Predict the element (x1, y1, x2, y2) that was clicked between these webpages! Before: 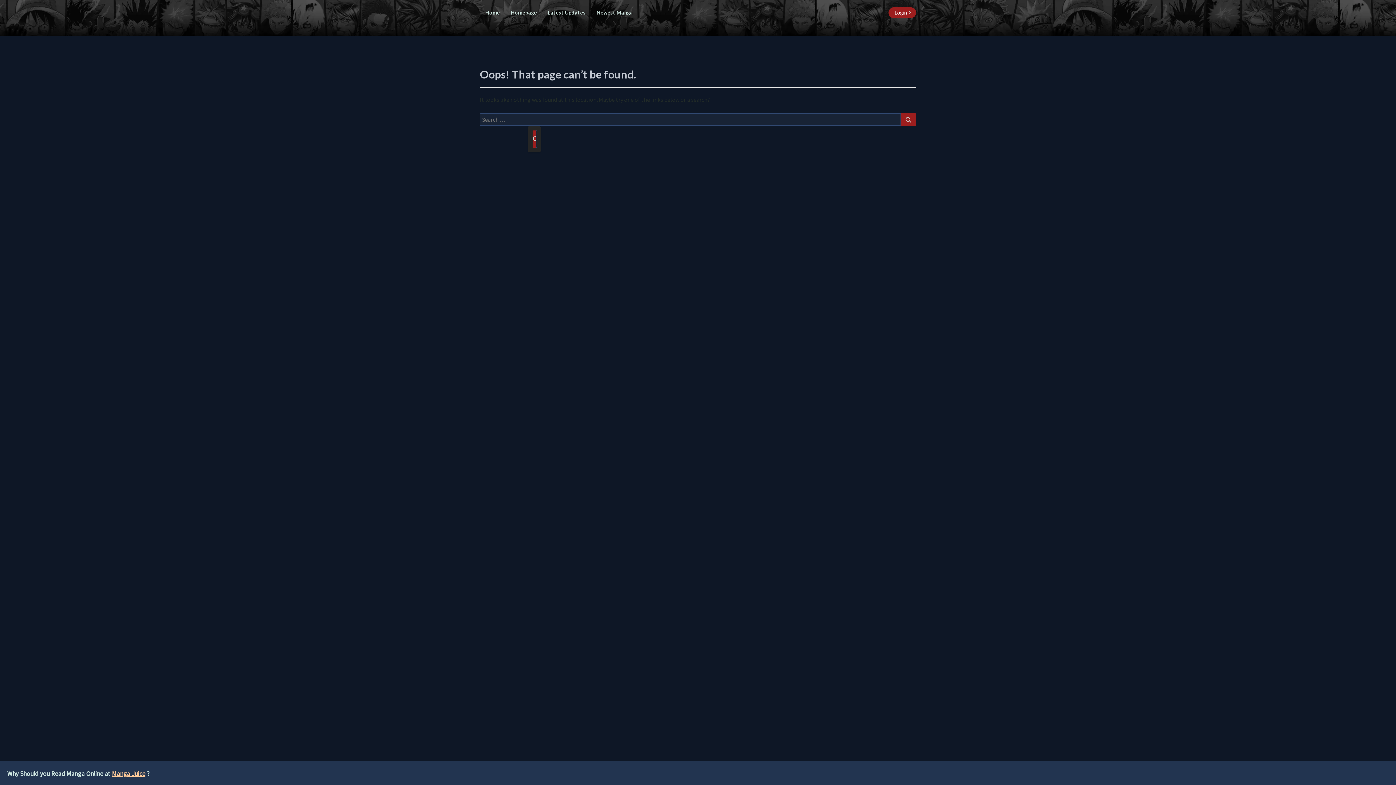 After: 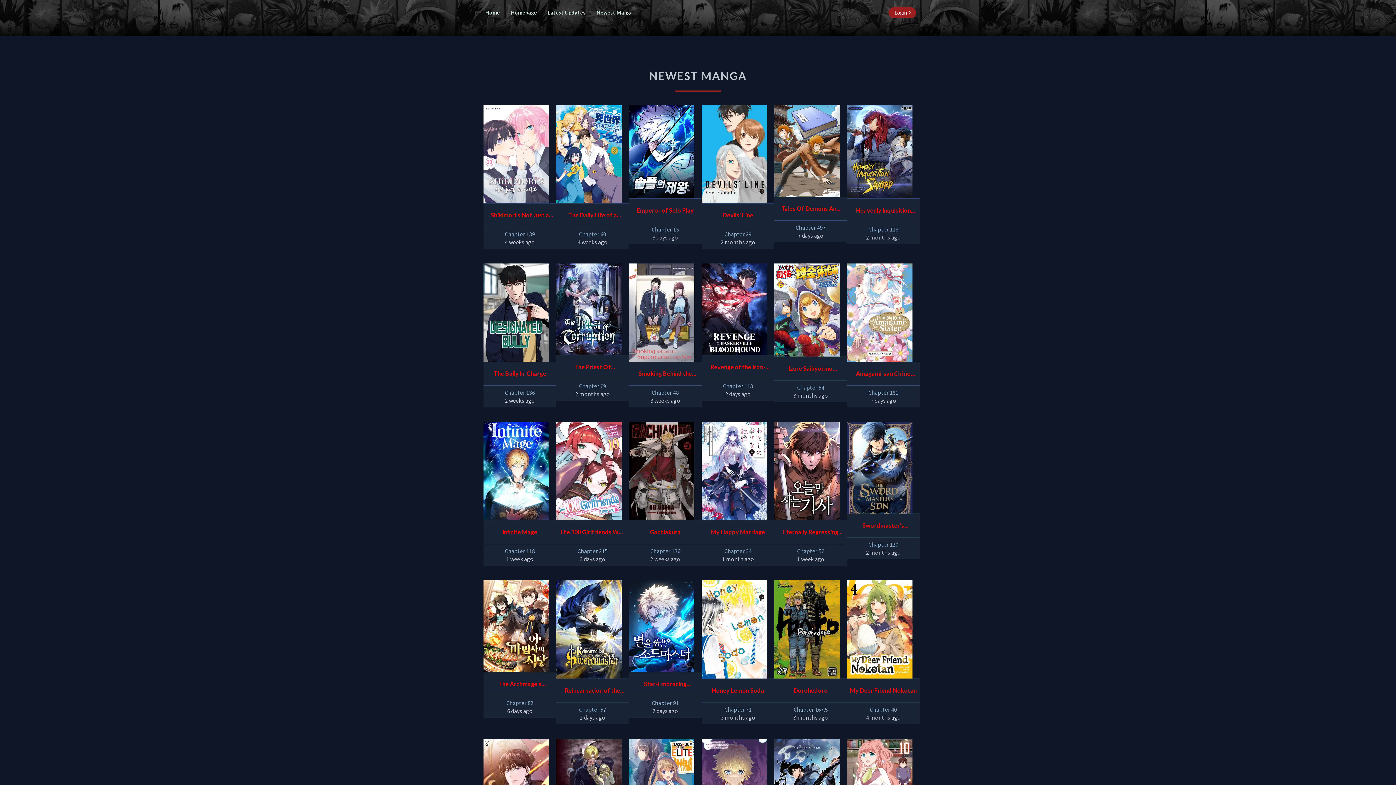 Action: bbox: (591, 0, 638, 25) label: Newest Manga